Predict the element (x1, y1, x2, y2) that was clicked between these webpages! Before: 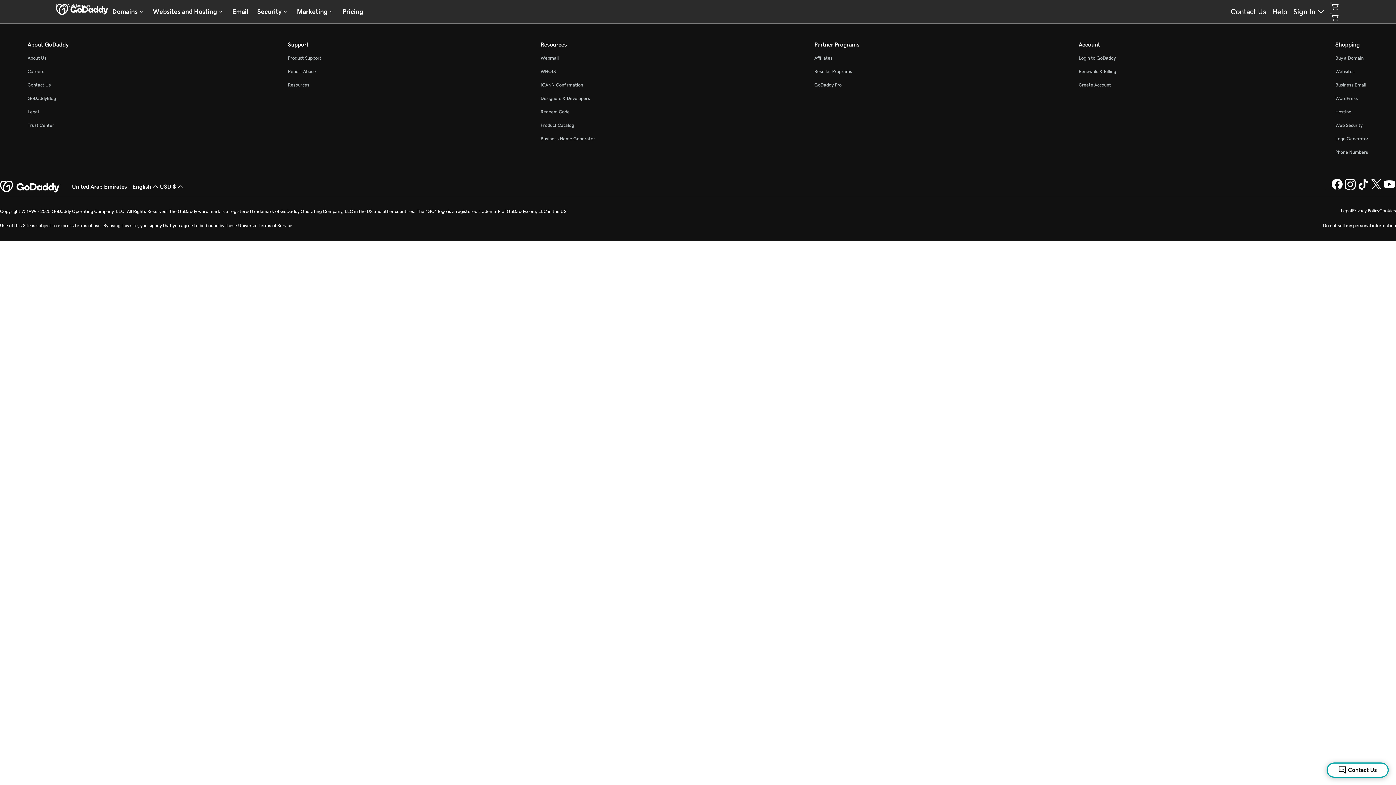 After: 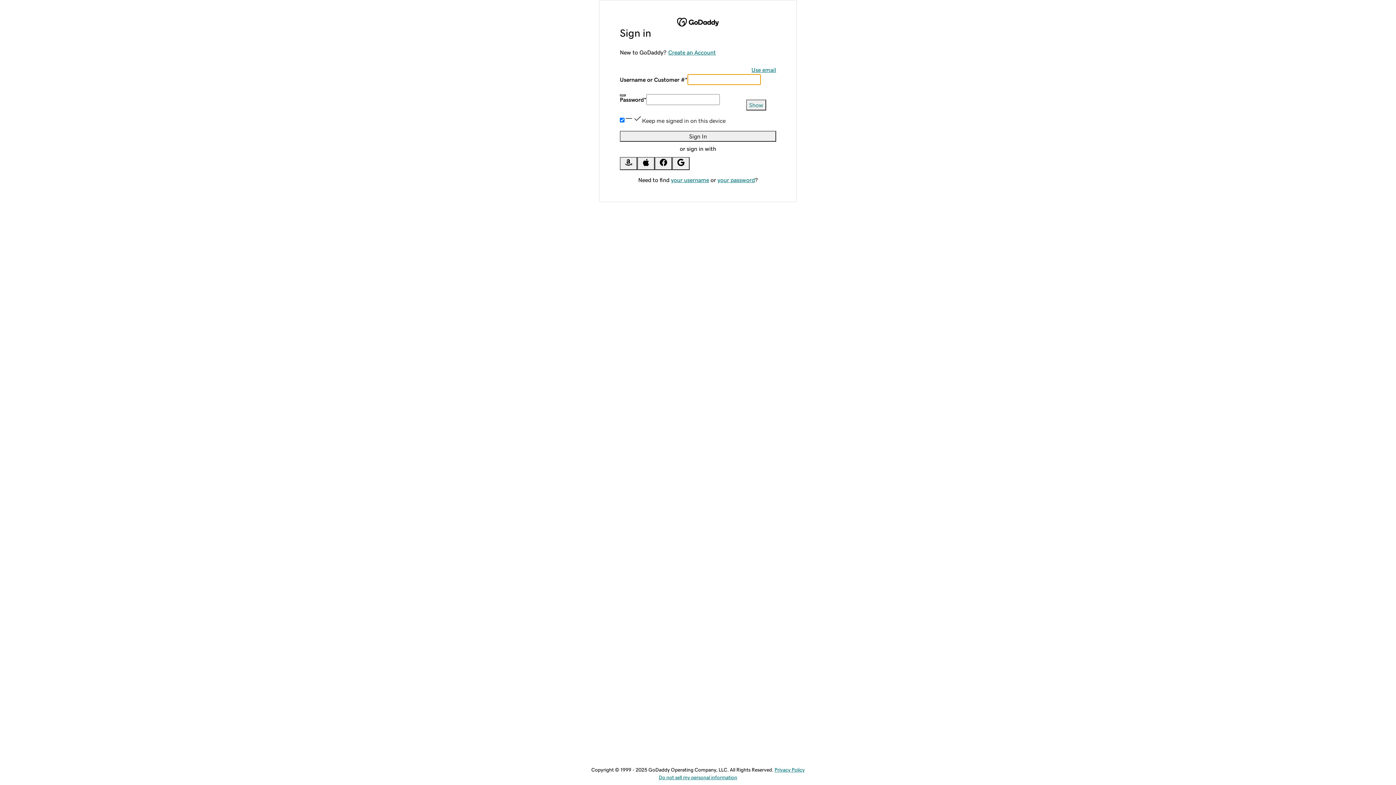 Action: bbox: (1078, 68, 1116, 74) label: Renewals & Billing